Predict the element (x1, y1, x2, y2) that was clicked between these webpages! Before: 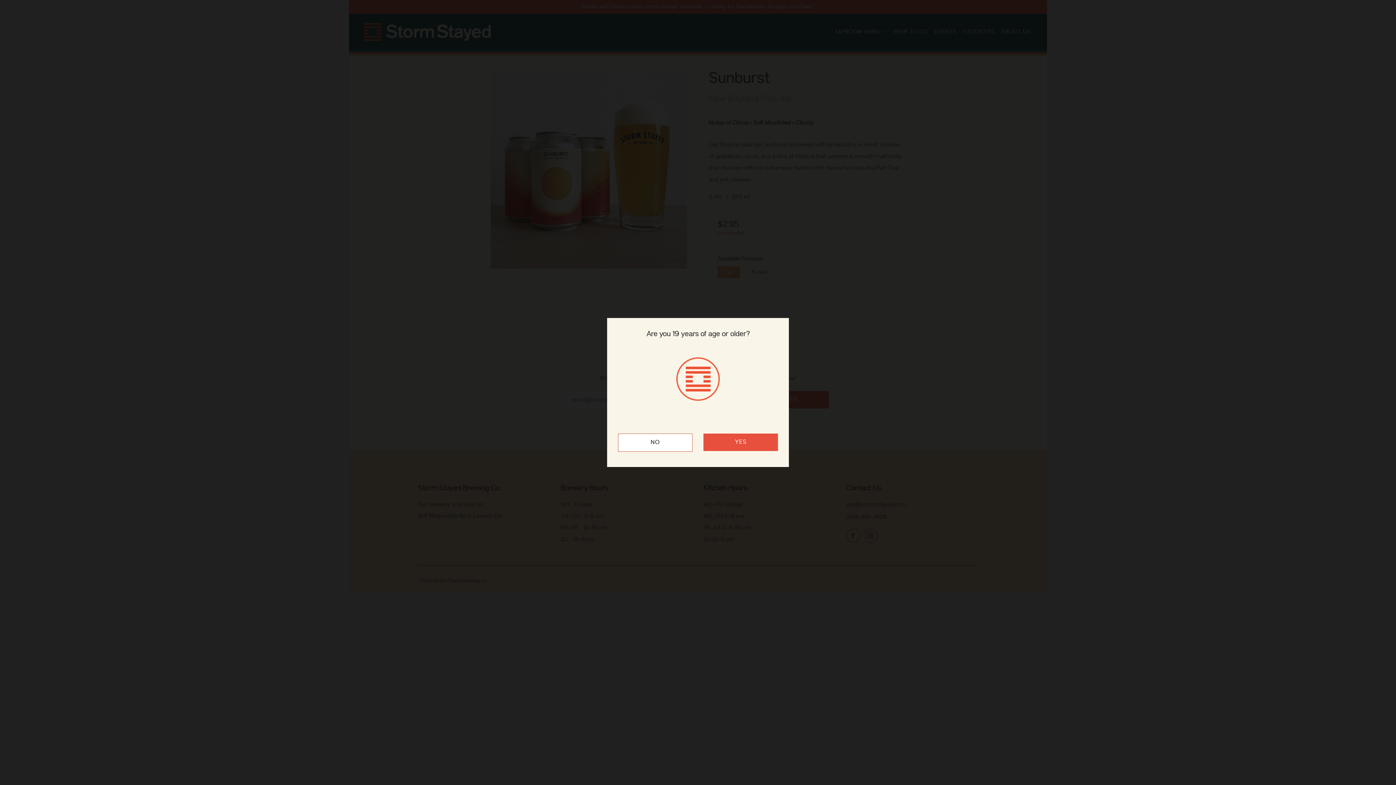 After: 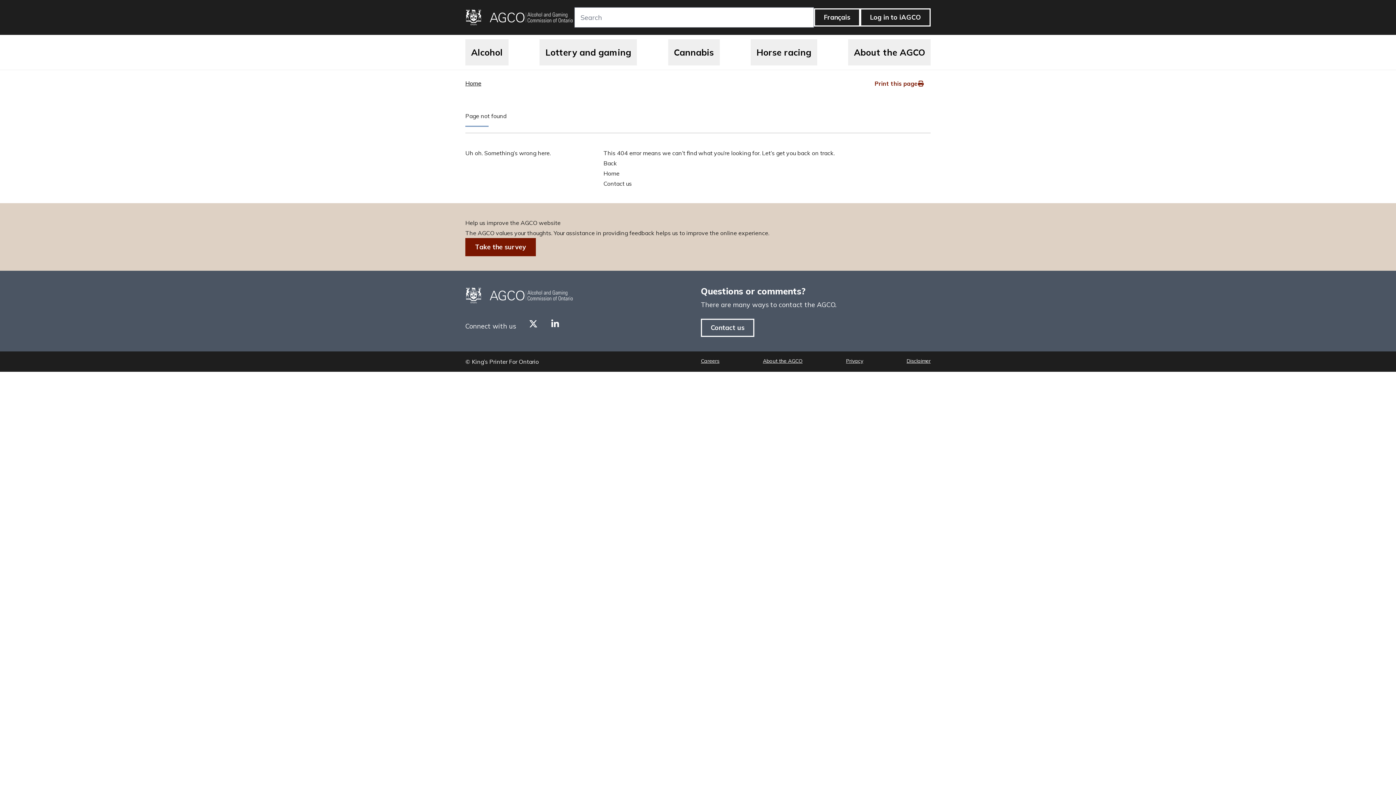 Action: label: NO bbox: (618, 433, 692, 452)